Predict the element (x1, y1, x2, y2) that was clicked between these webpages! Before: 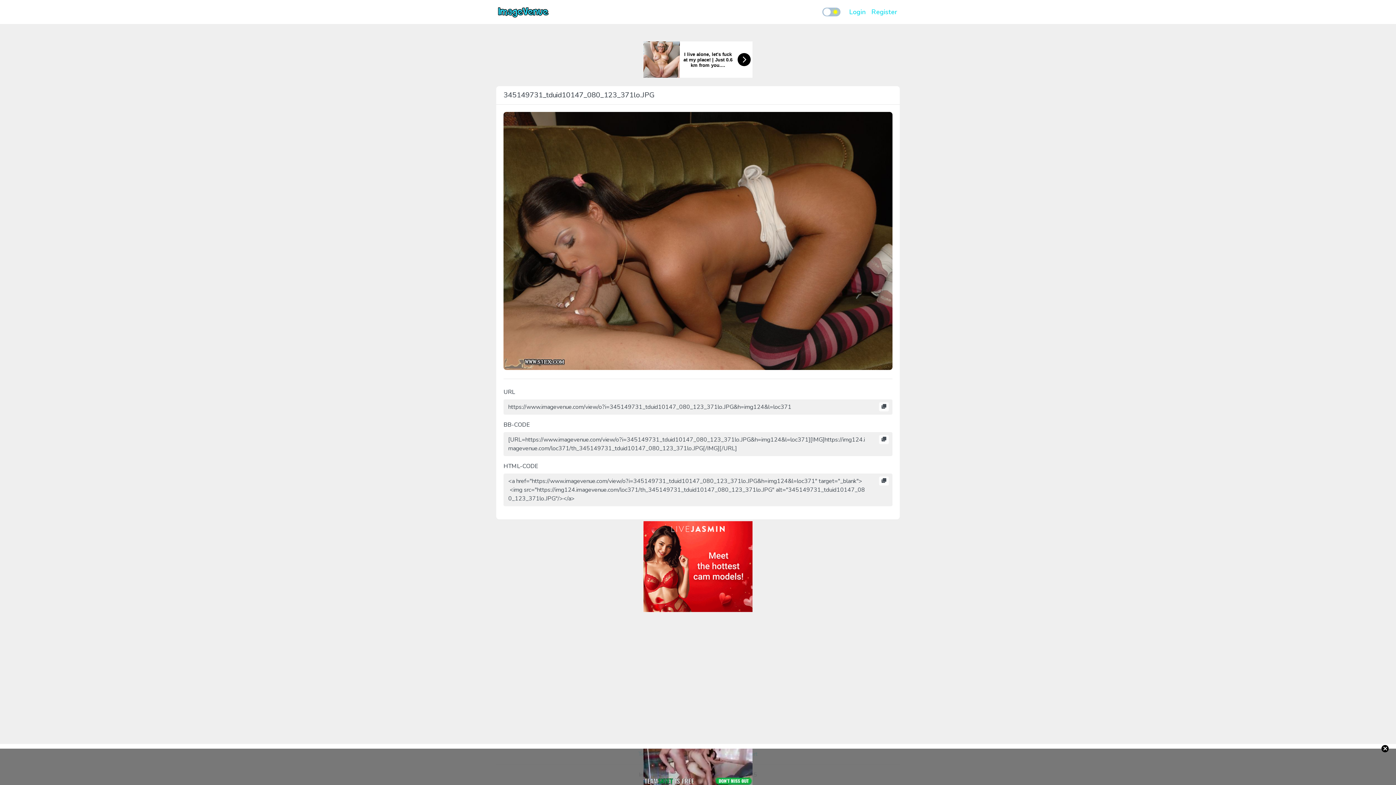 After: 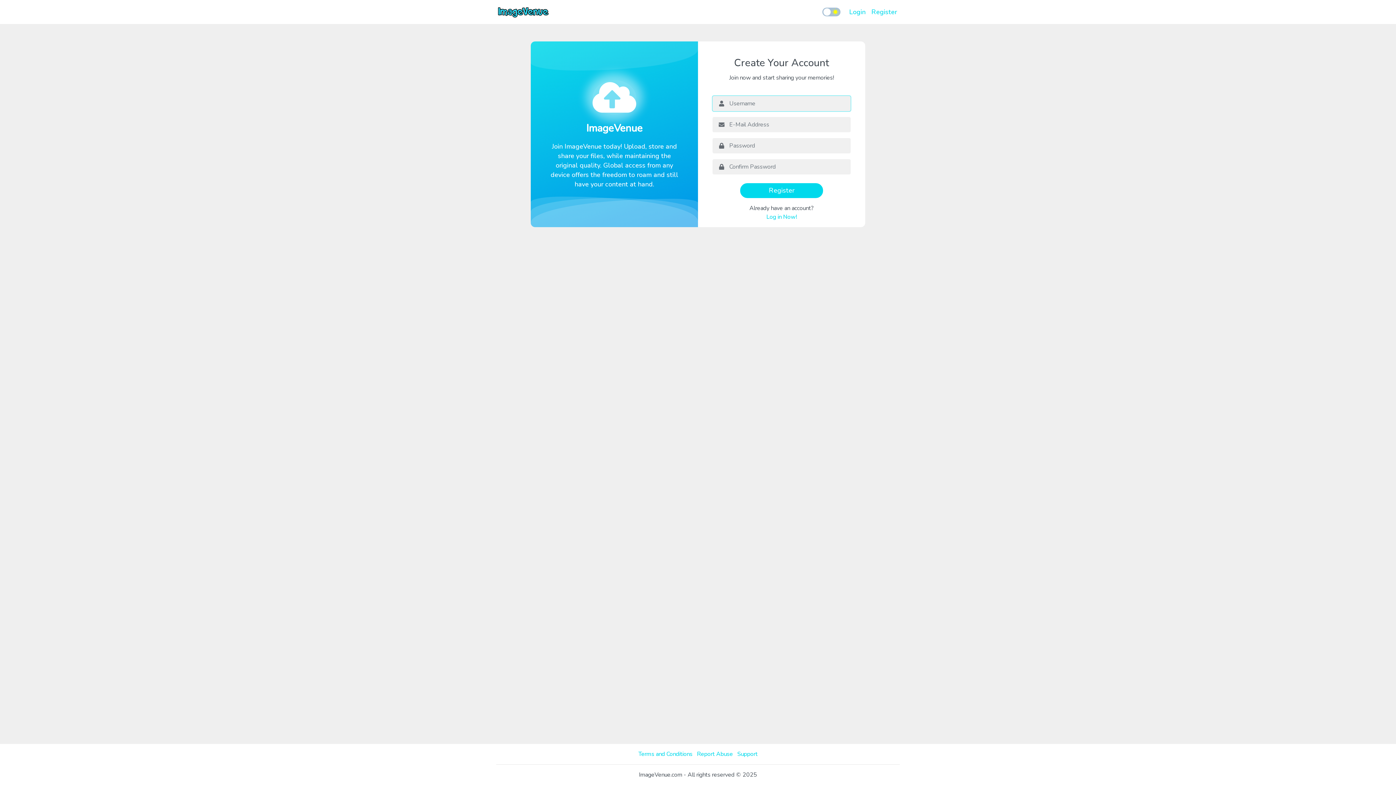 Action: label: Register bbox: (868, 4, 900, 19)